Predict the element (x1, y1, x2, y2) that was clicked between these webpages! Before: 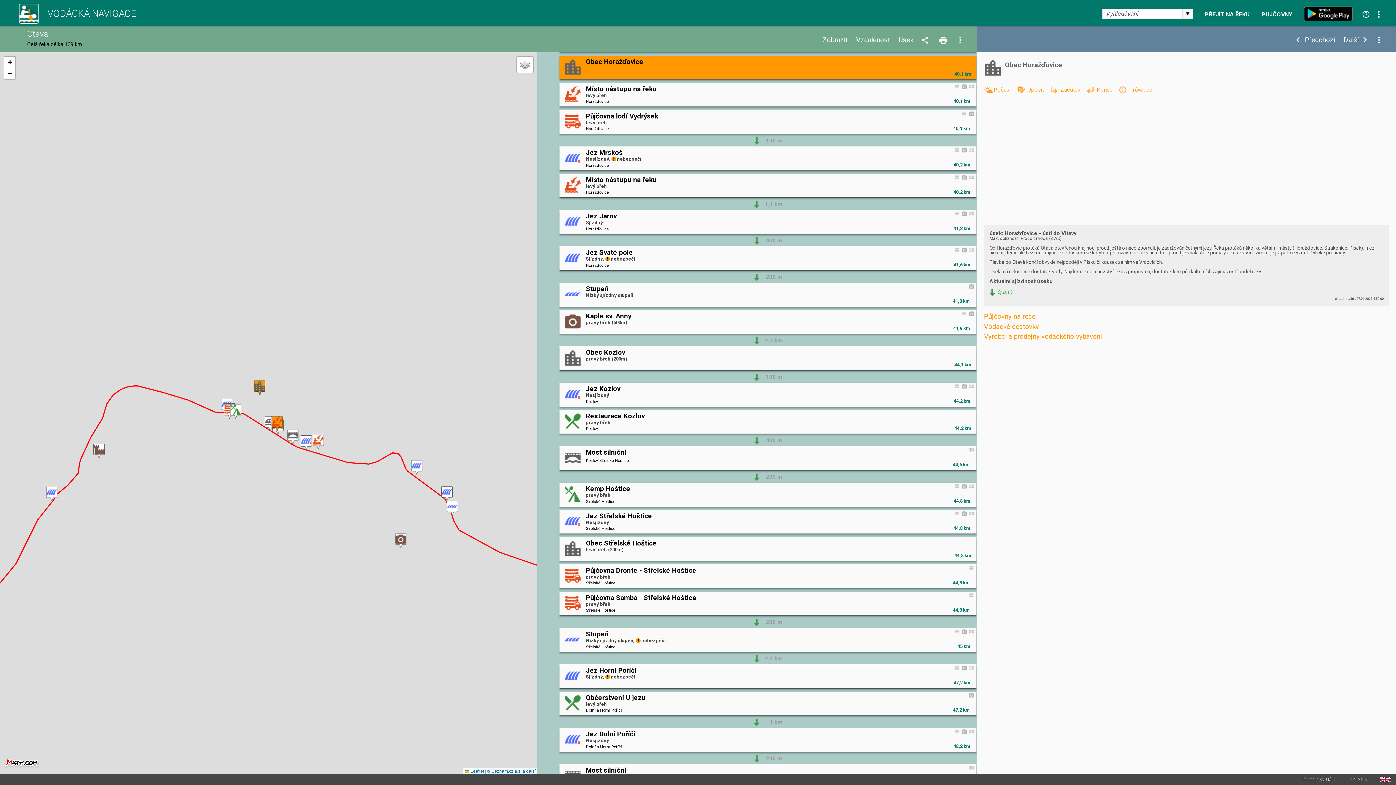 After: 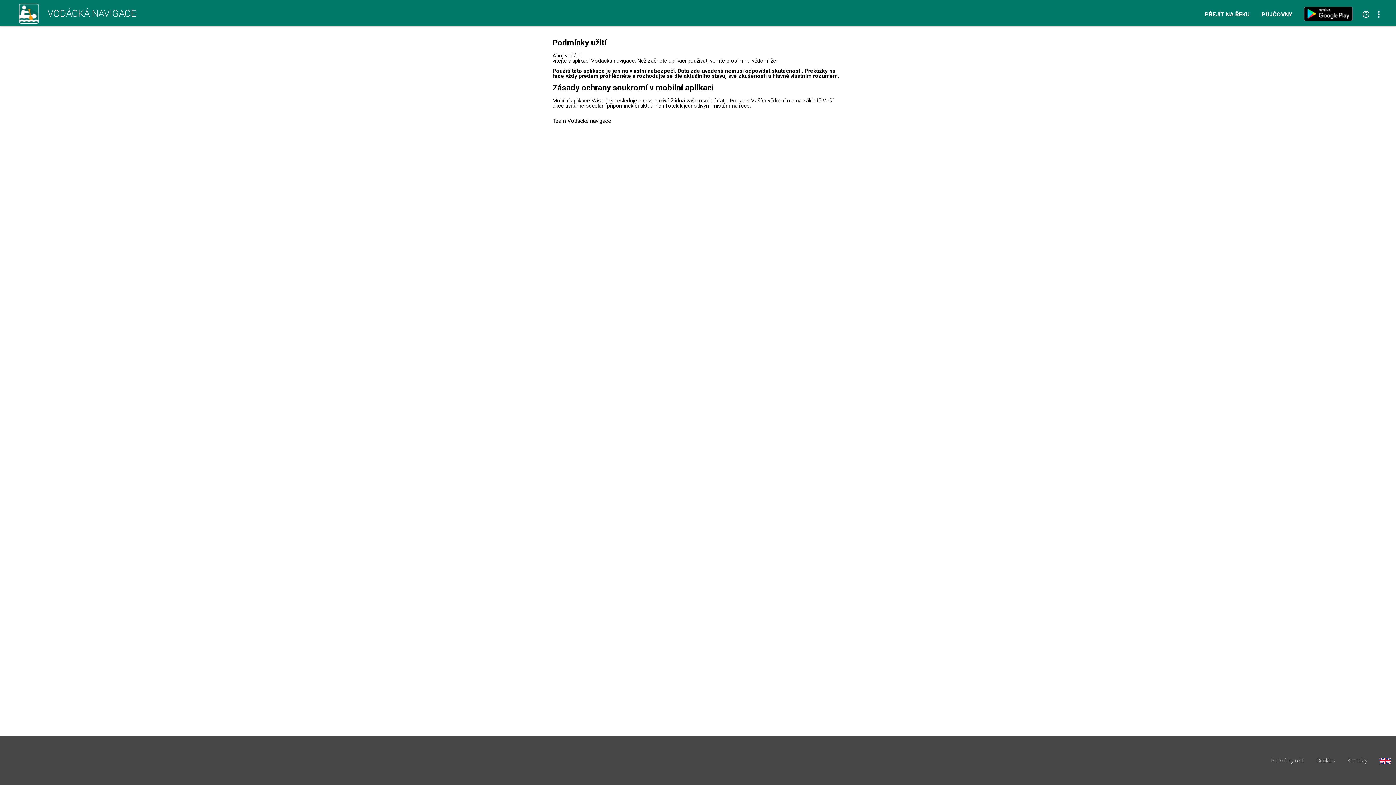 Action: bbox: (1301, 777, 1335, 782) label: Podmínky užití